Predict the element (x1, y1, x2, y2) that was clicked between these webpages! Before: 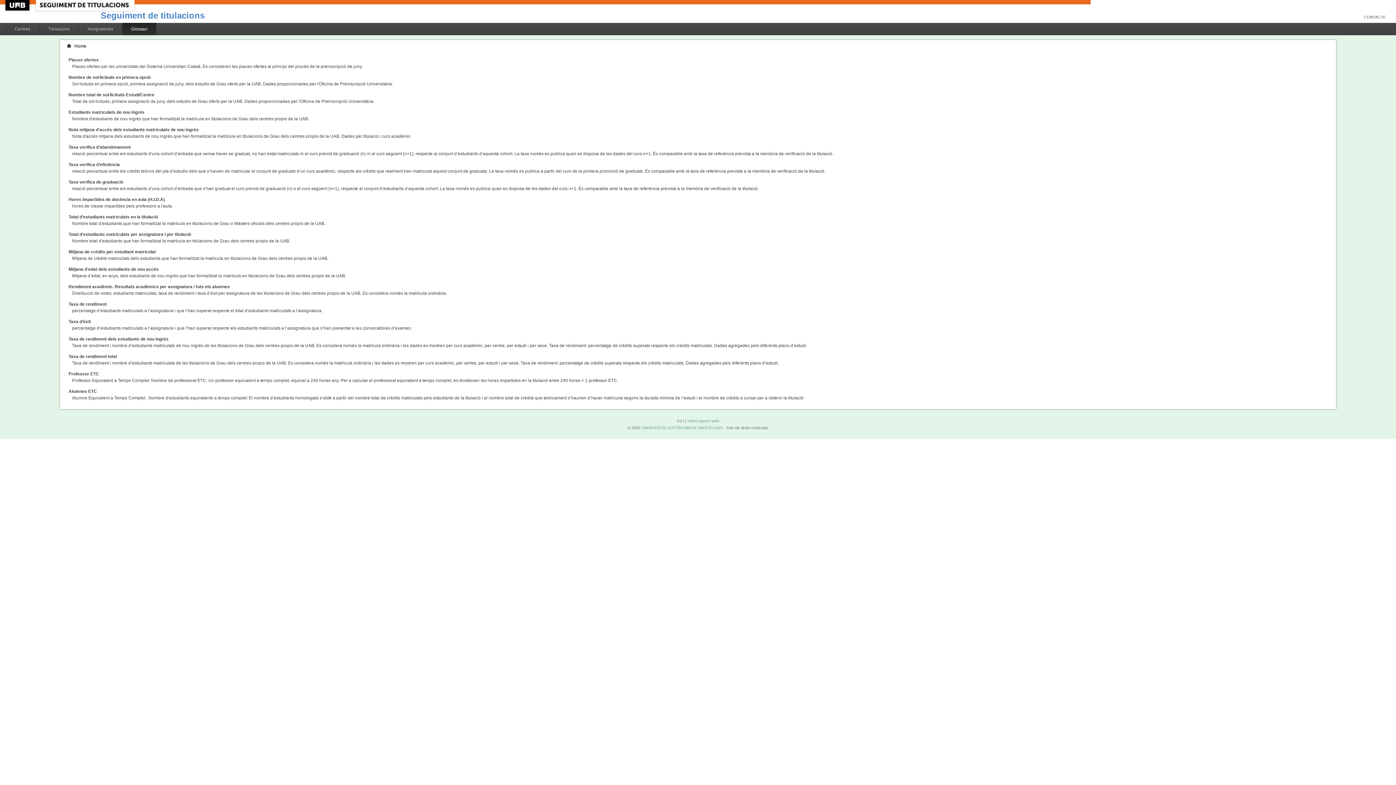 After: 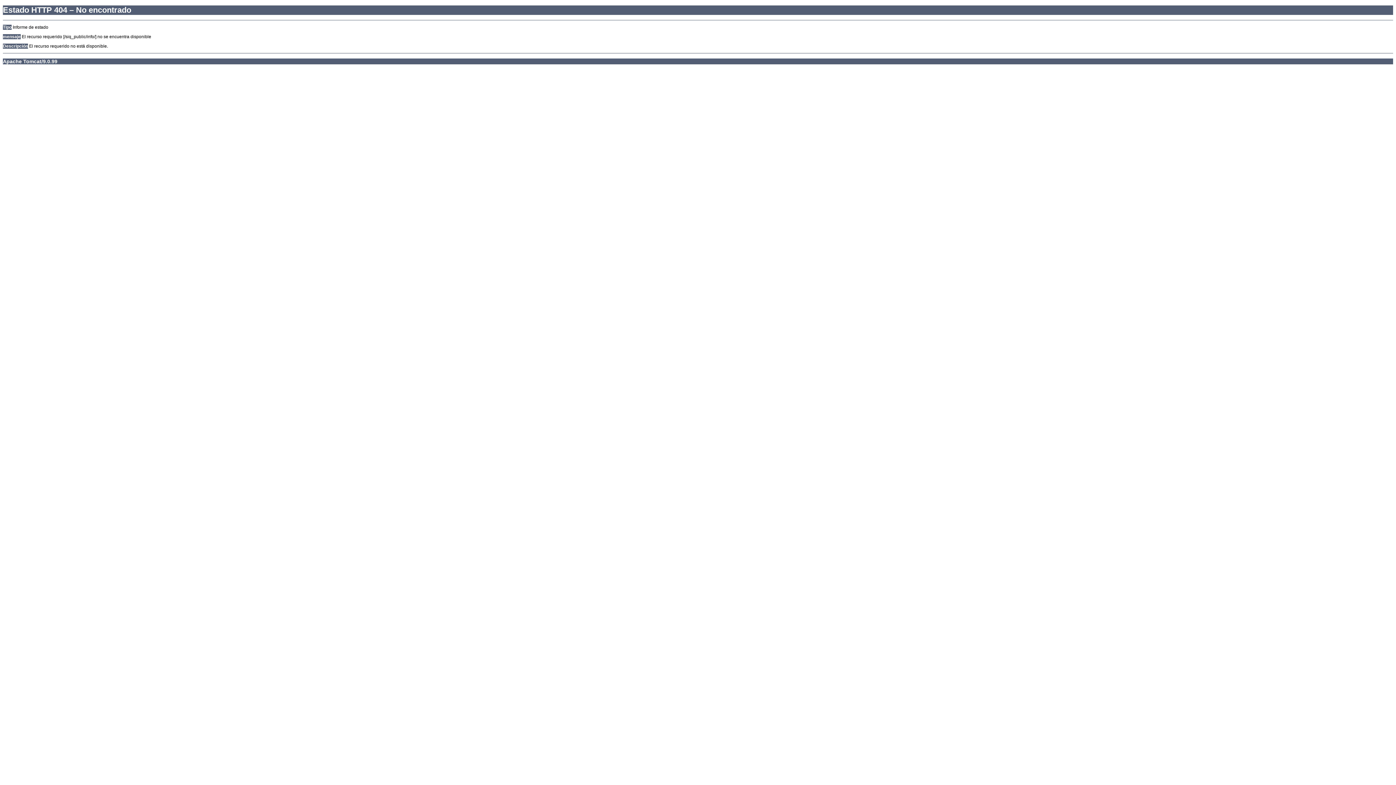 Action: label: Sobre aquest web bbox: (687, 418, 719, 423)